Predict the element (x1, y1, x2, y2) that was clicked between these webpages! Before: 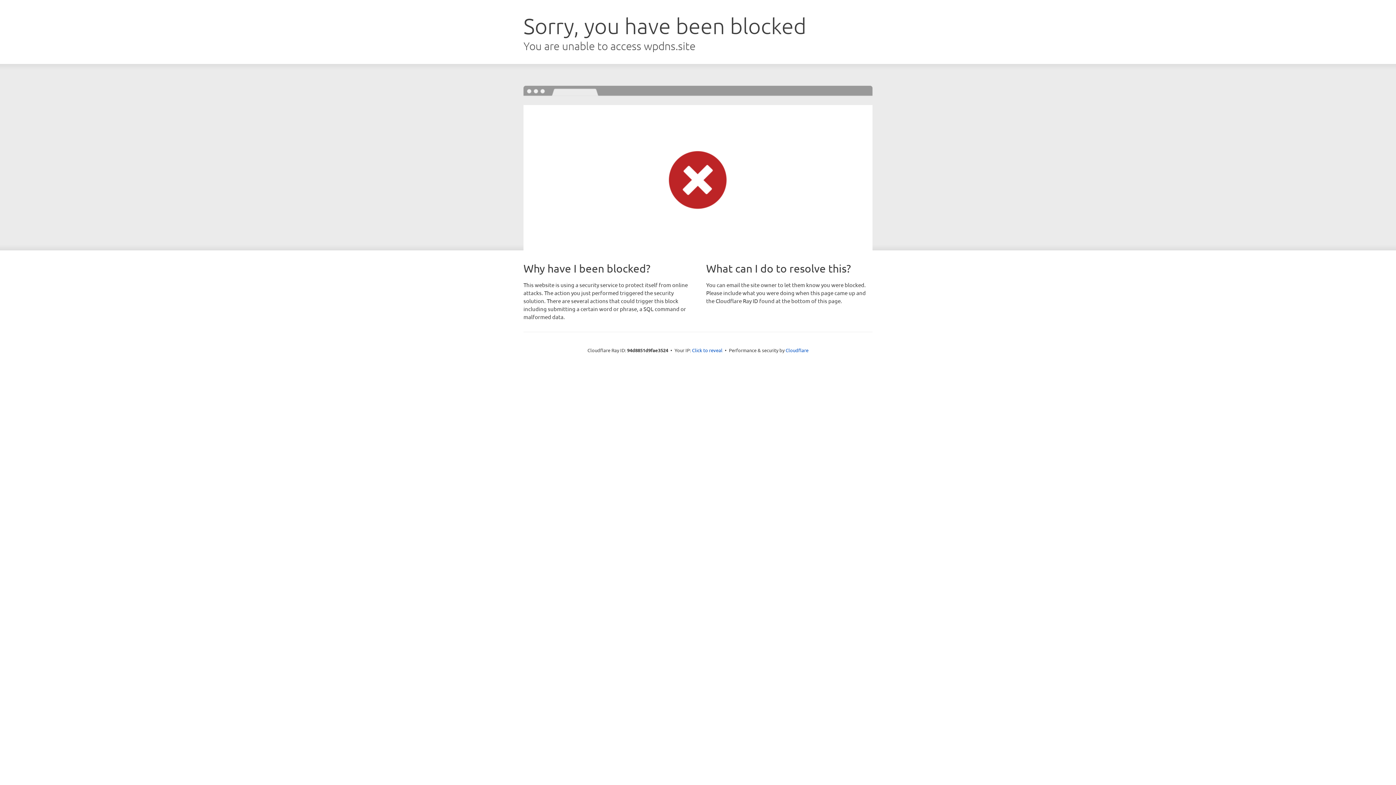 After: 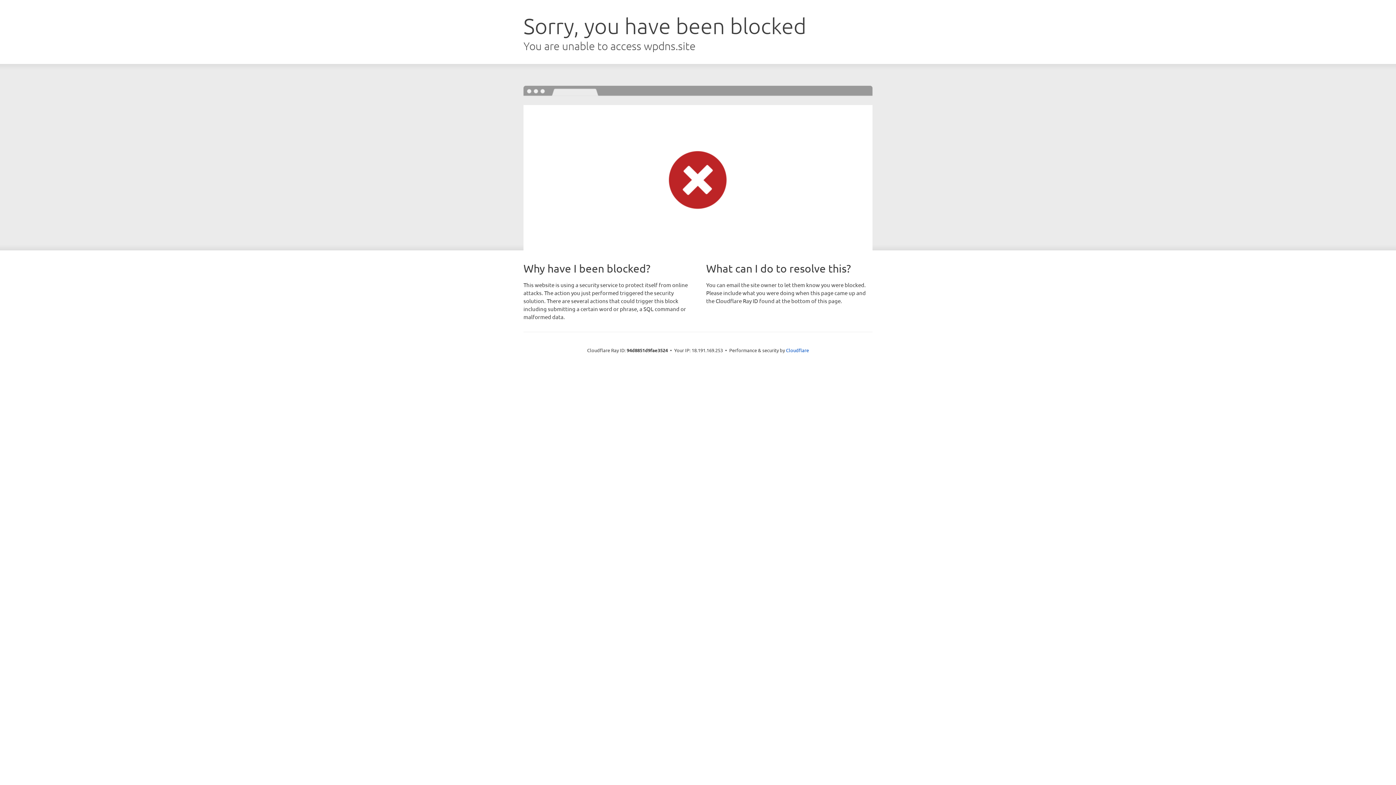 Action: bbox: (692, 346, 722, 353) label: Click to reveal